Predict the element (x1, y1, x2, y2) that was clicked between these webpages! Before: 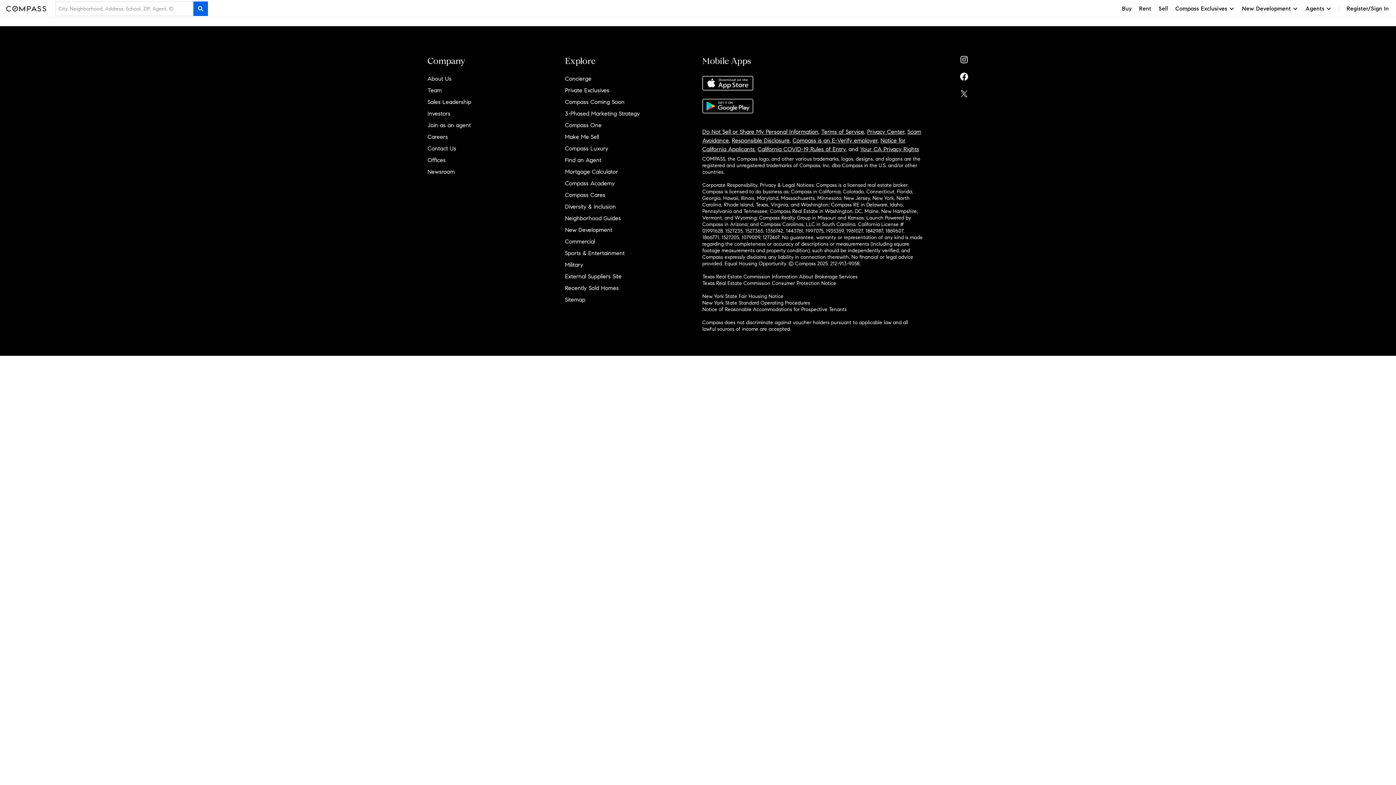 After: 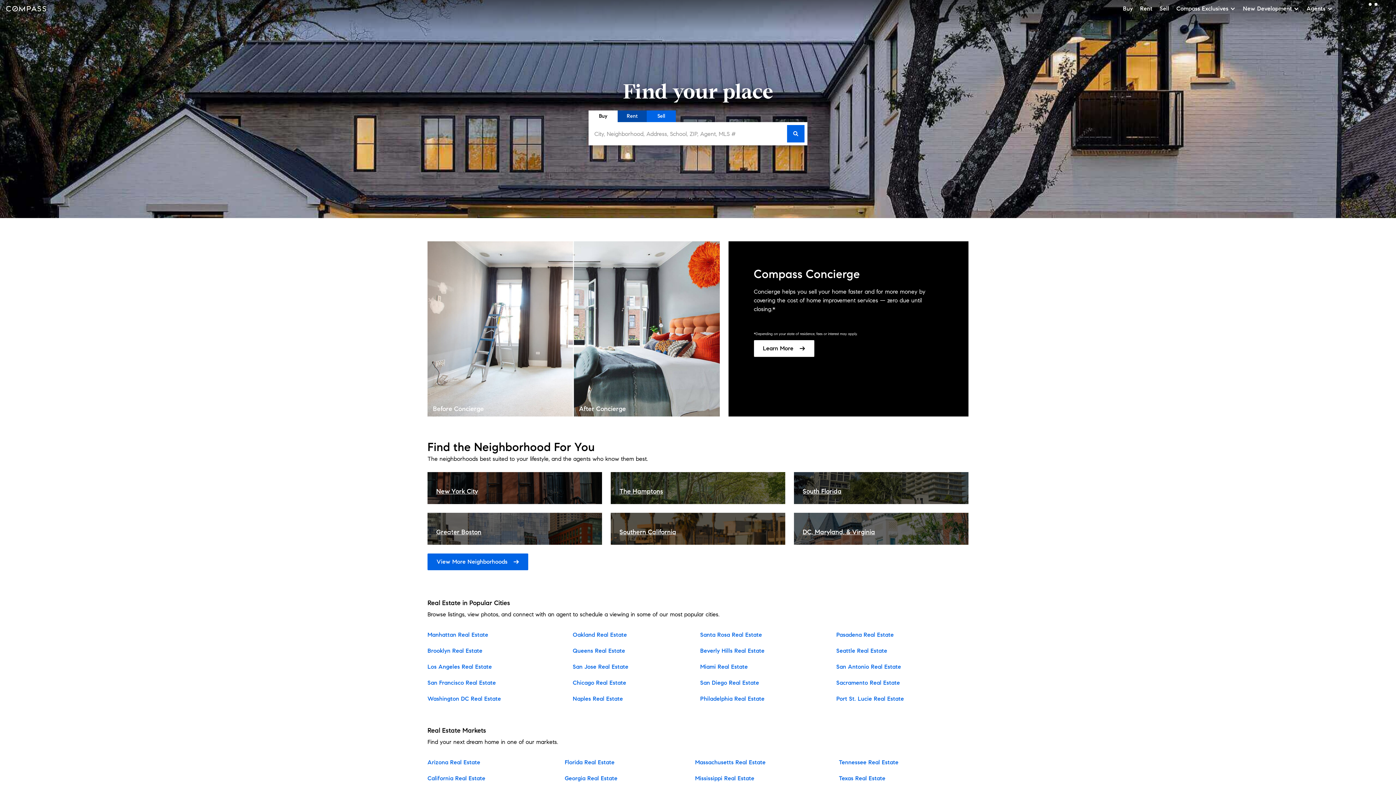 Action: bbox: (0, 0, 55, 17)